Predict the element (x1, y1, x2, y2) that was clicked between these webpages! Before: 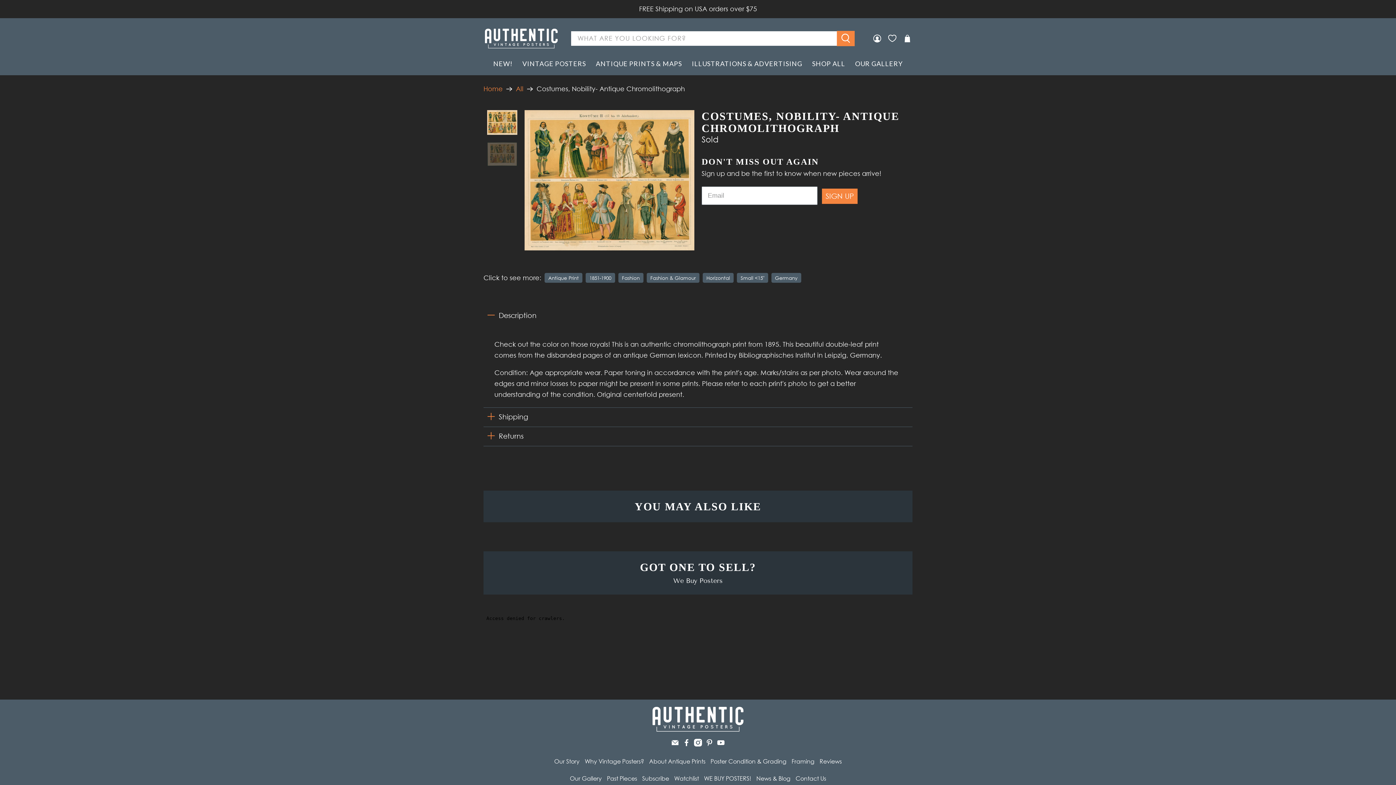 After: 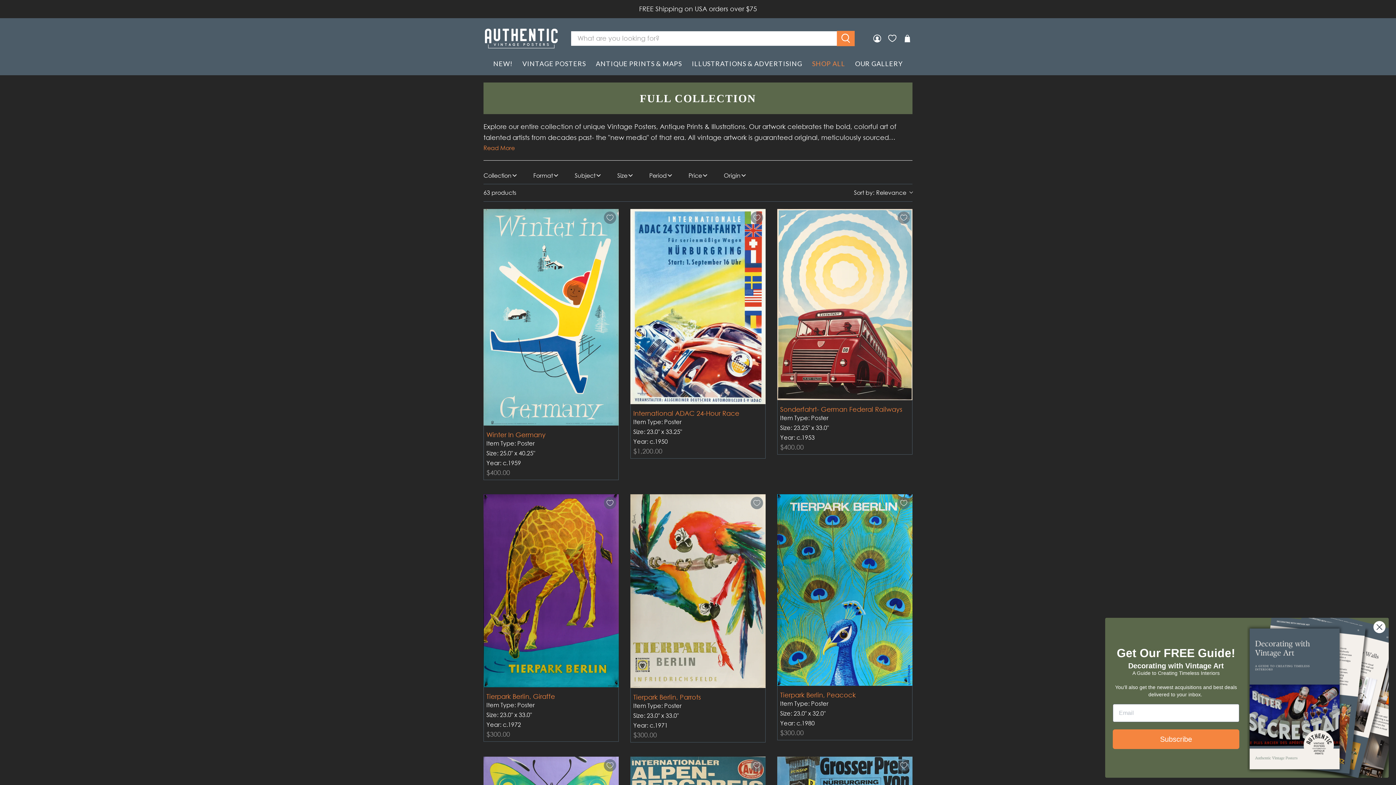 Action: bbox: (775, 274, 797, 281) label: Germany